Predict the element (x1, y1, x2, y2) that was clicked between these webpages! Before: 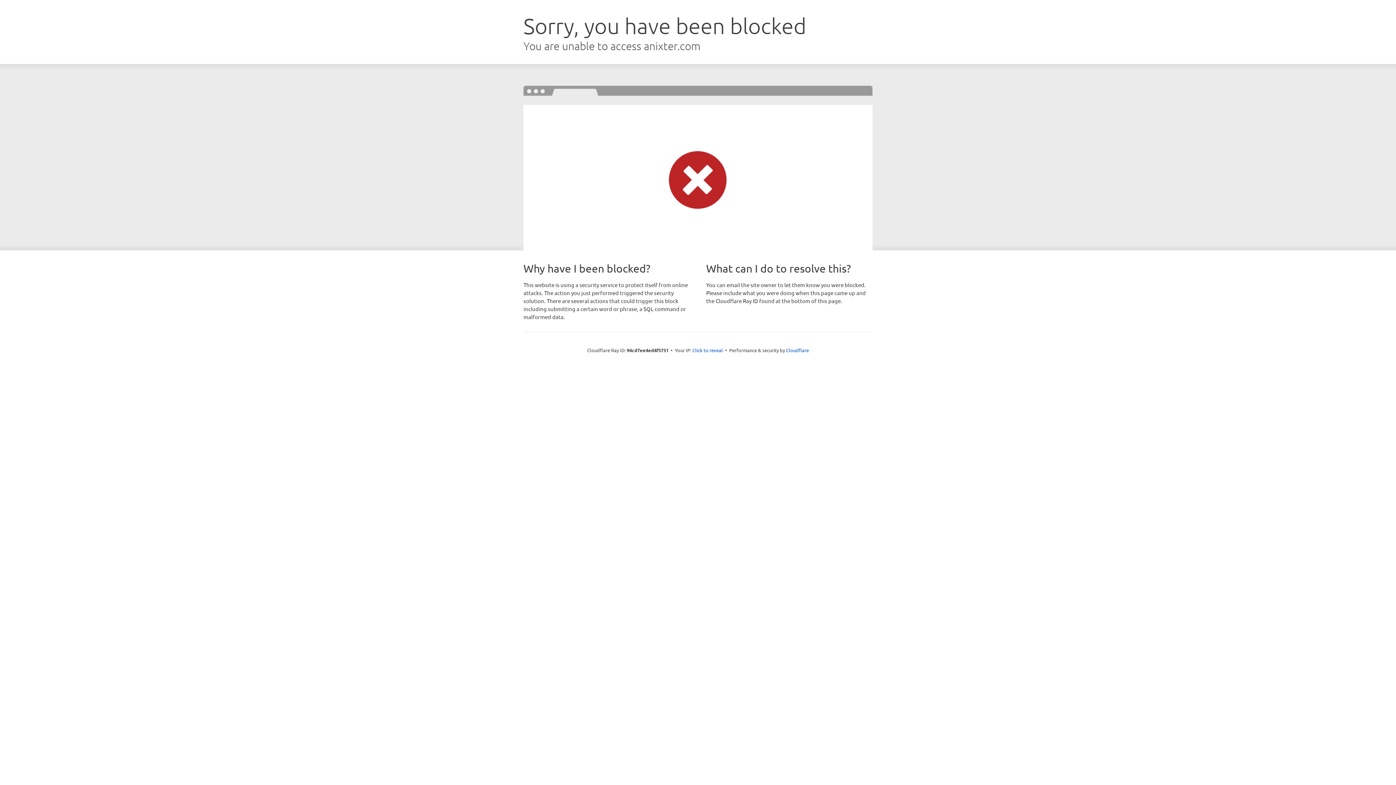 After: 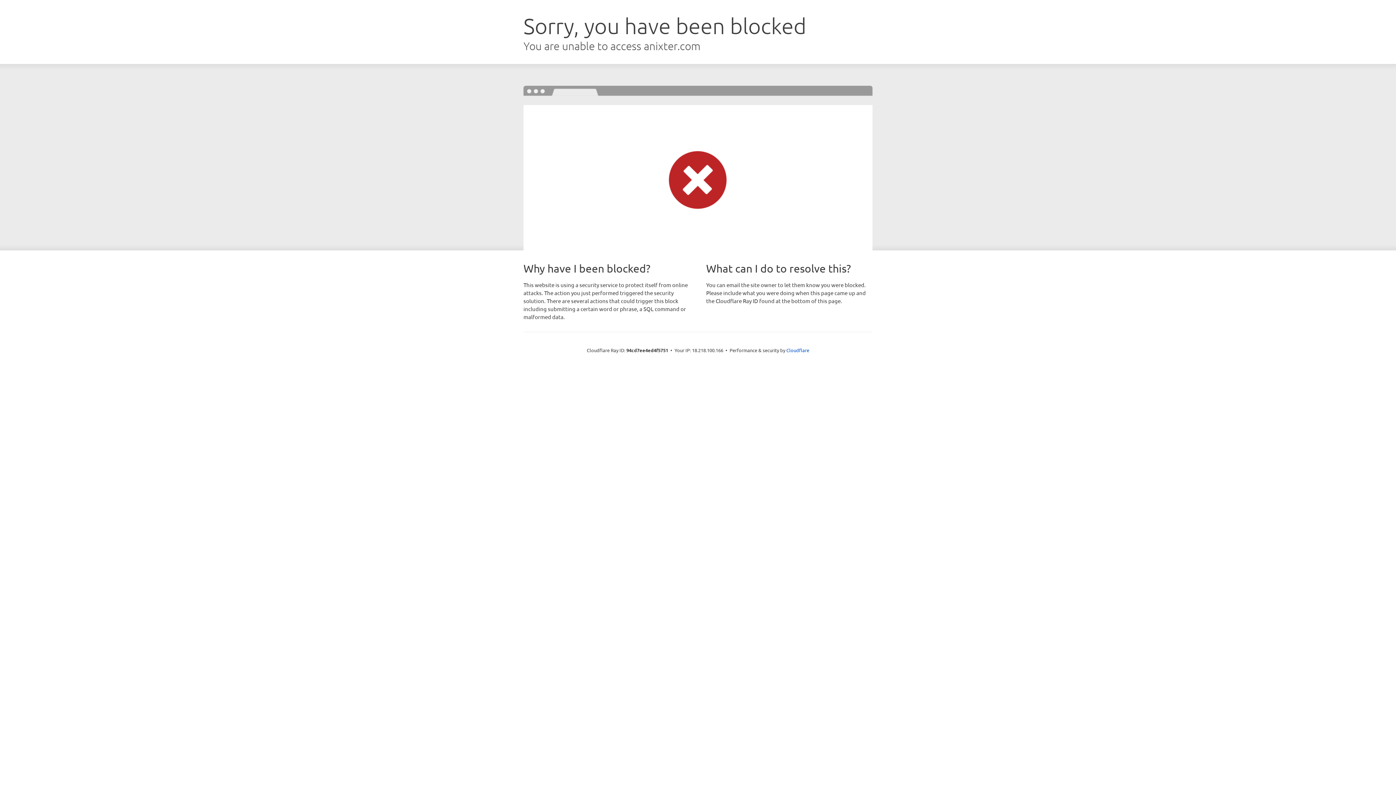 Action: bbox: (692, 346, 723, 353) label: Click to reveal